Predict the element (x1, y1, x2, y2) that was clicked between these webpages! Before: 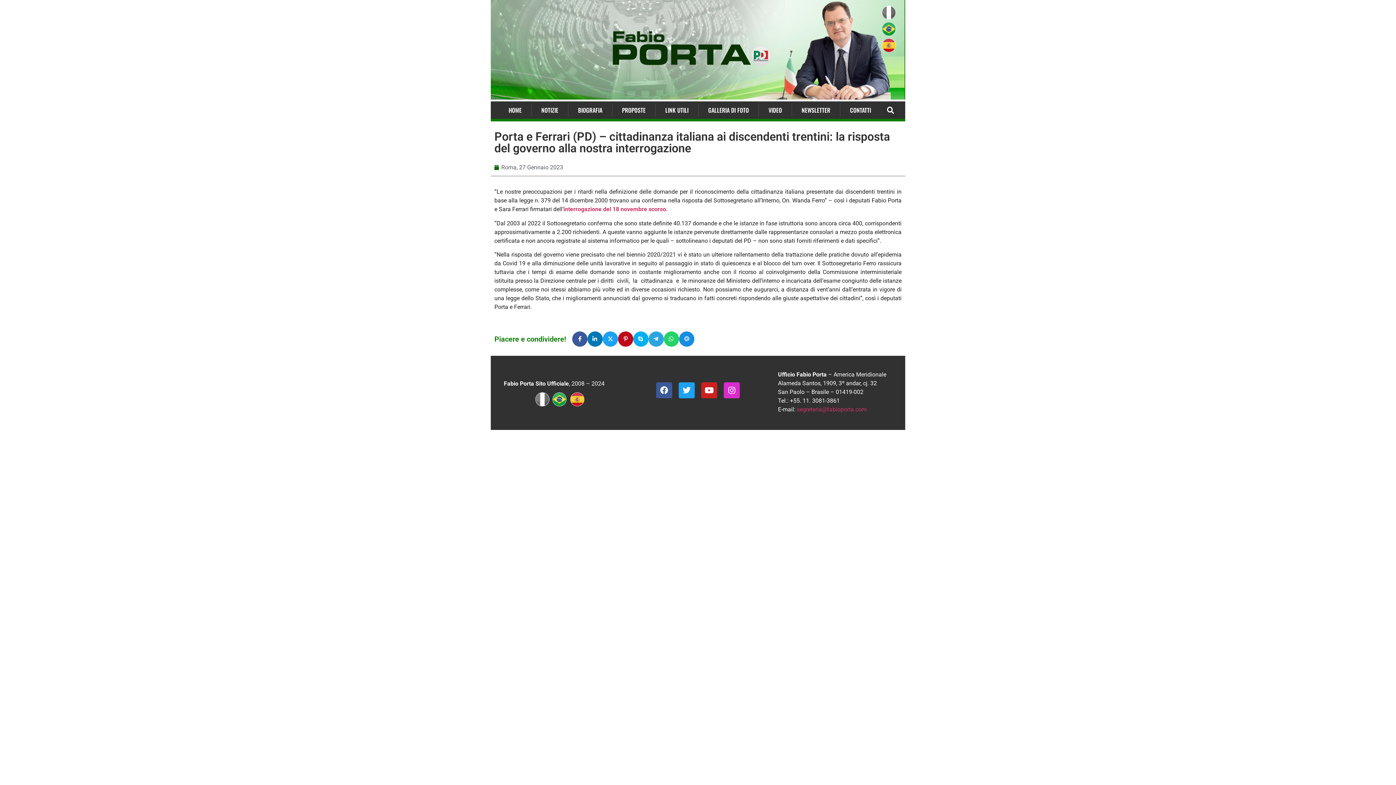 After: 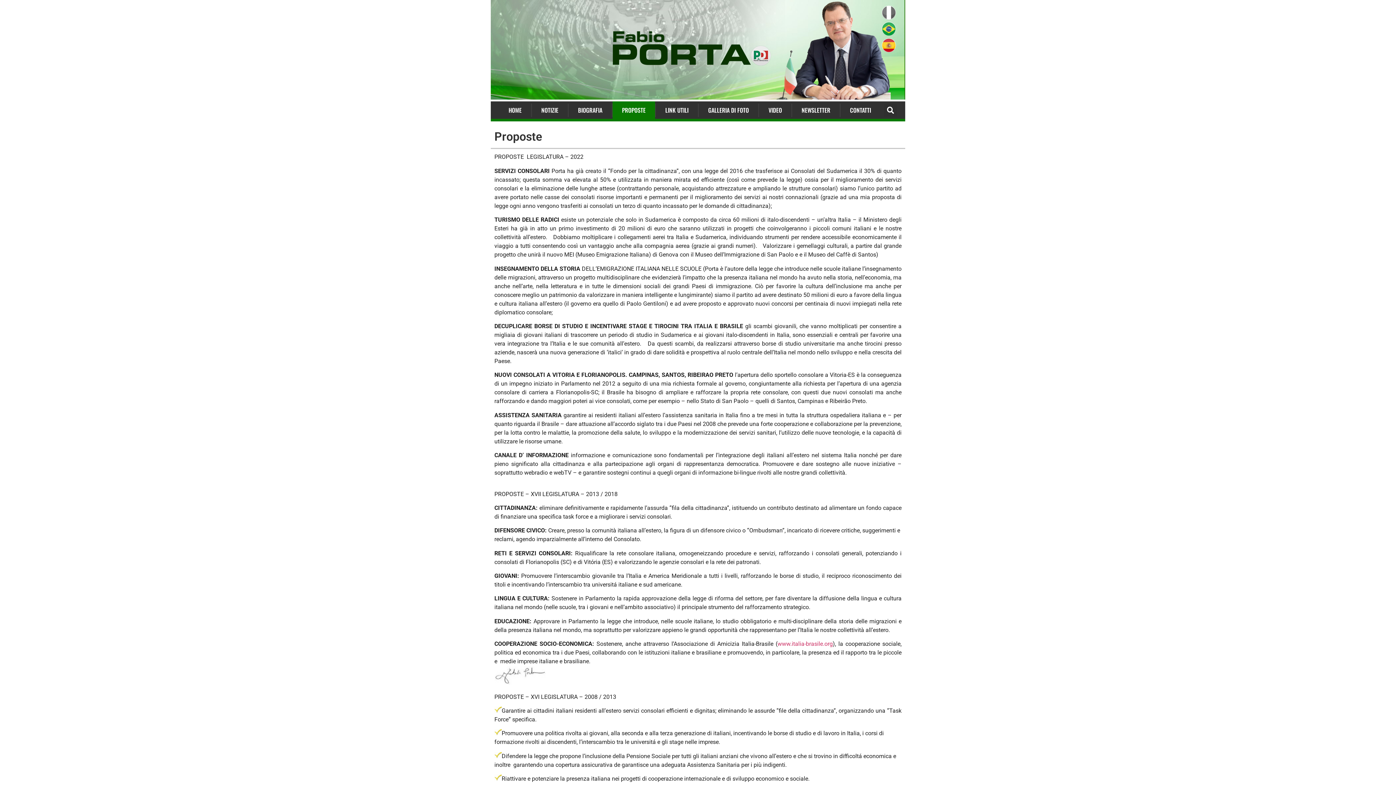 Action: bbox: (612, 101, 655, 119) label: PROPOSTE